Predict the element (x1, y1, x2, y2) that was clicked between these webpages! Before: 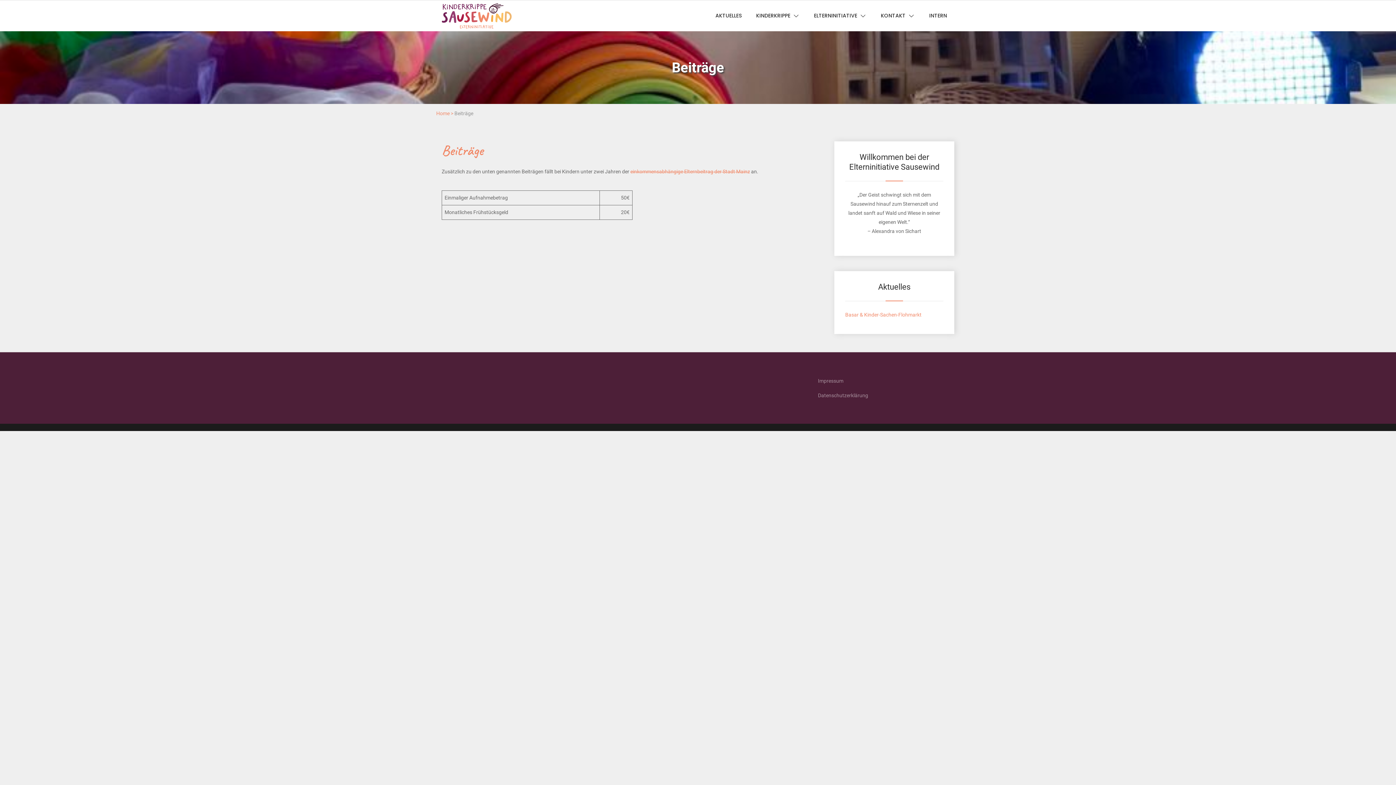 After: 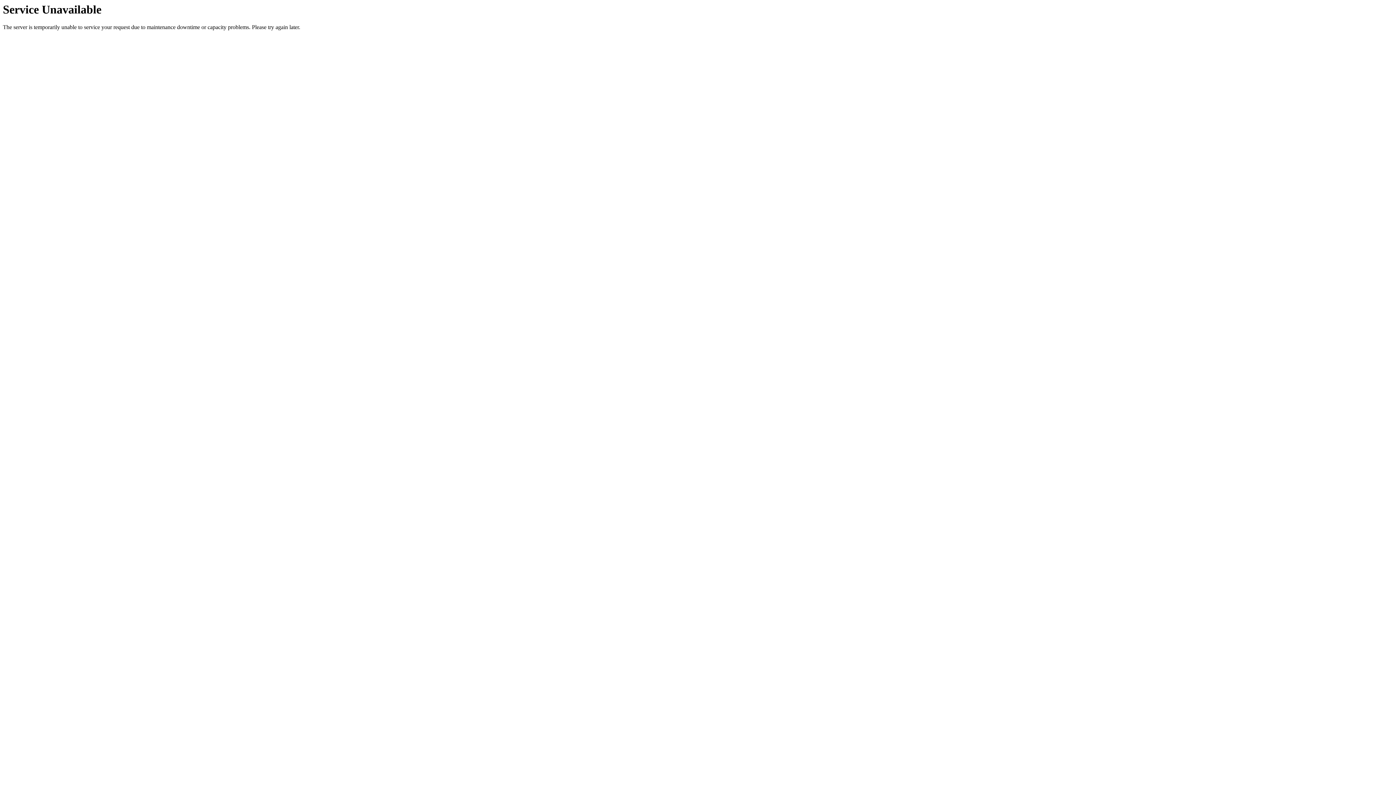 Action: label: KINDERKRIPPE bbox: (749, 0, 797, 31)